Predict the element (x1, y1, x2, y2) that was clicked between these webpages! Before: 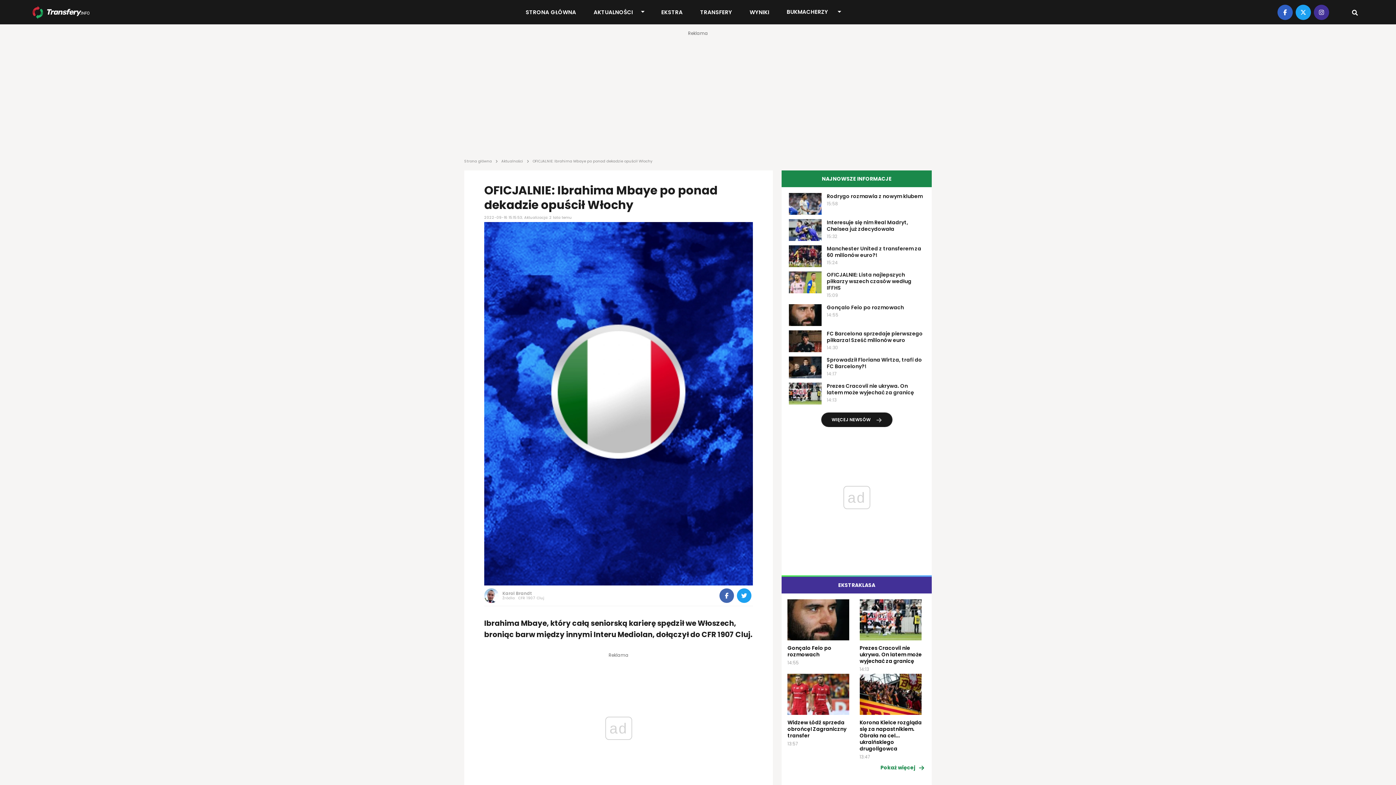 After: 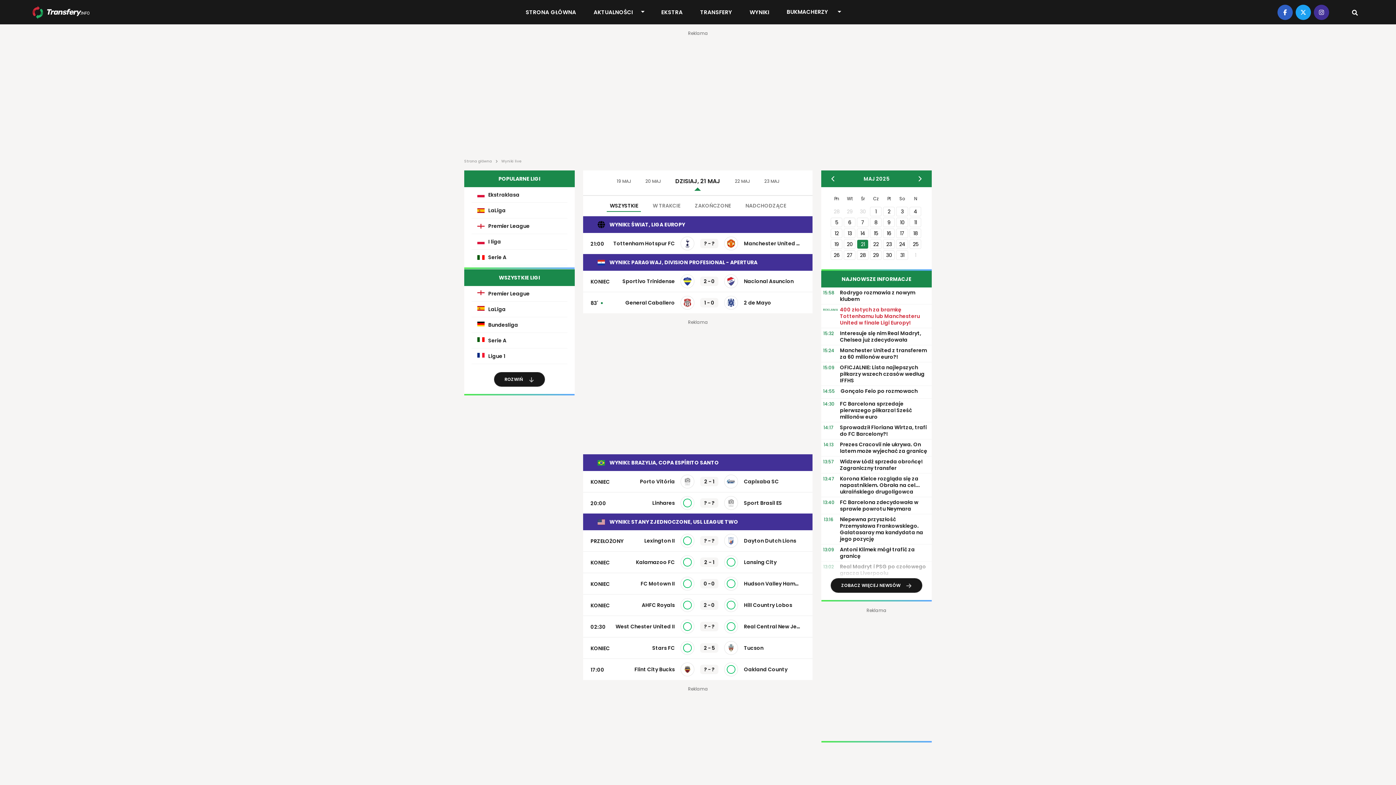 Action: label: WYNIKI bbox: (745, 5, 773, 18)